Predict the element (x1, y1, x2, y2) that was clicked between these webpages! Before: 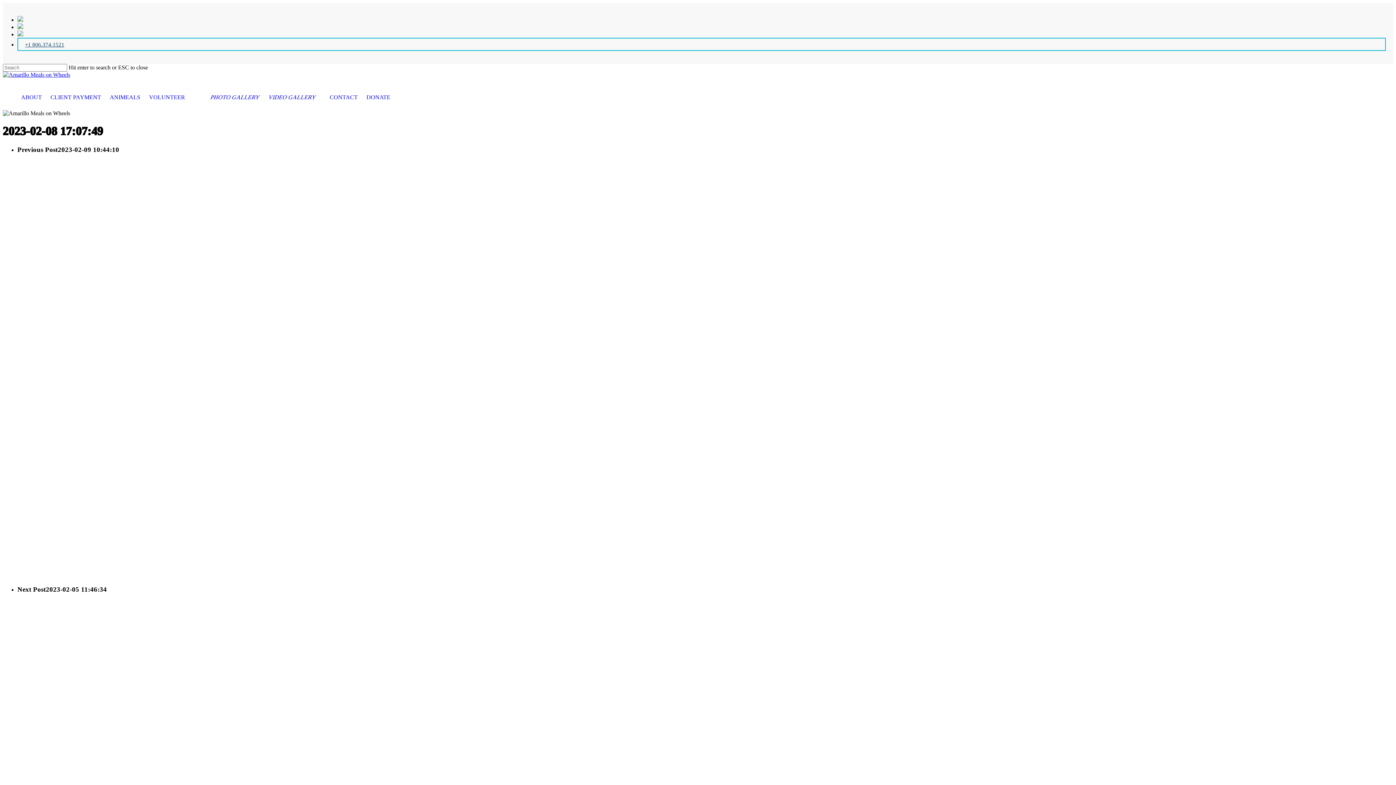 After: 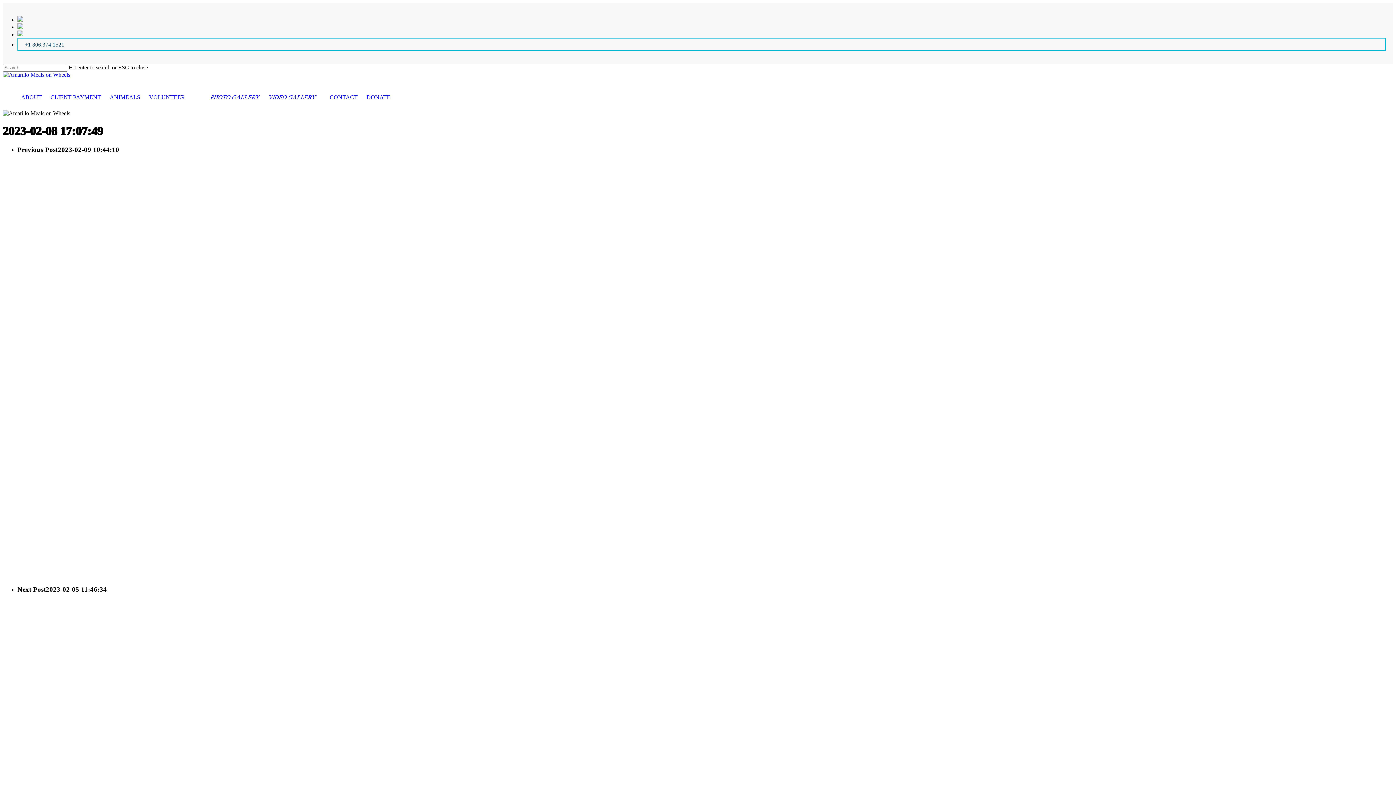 Action: bbox: (17, 31, 23, 37)